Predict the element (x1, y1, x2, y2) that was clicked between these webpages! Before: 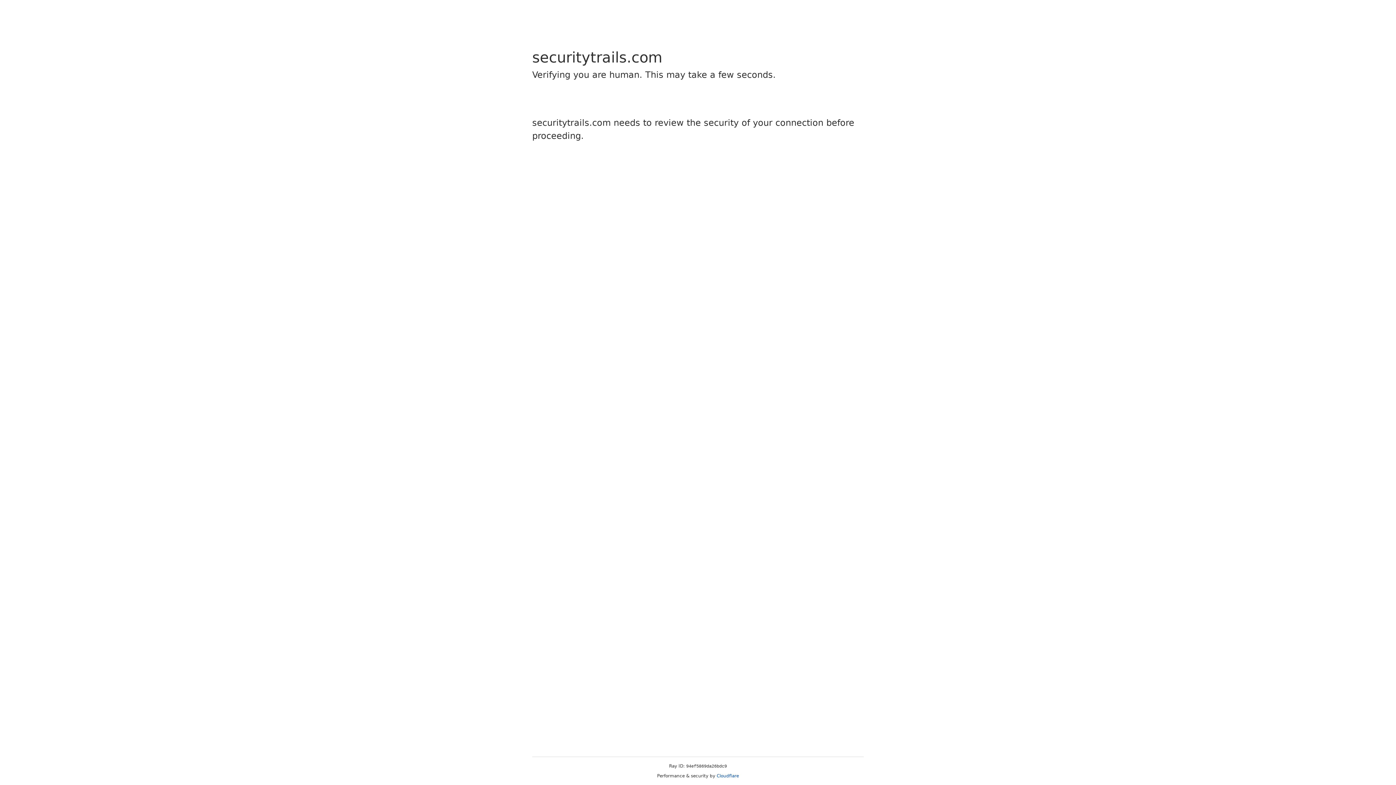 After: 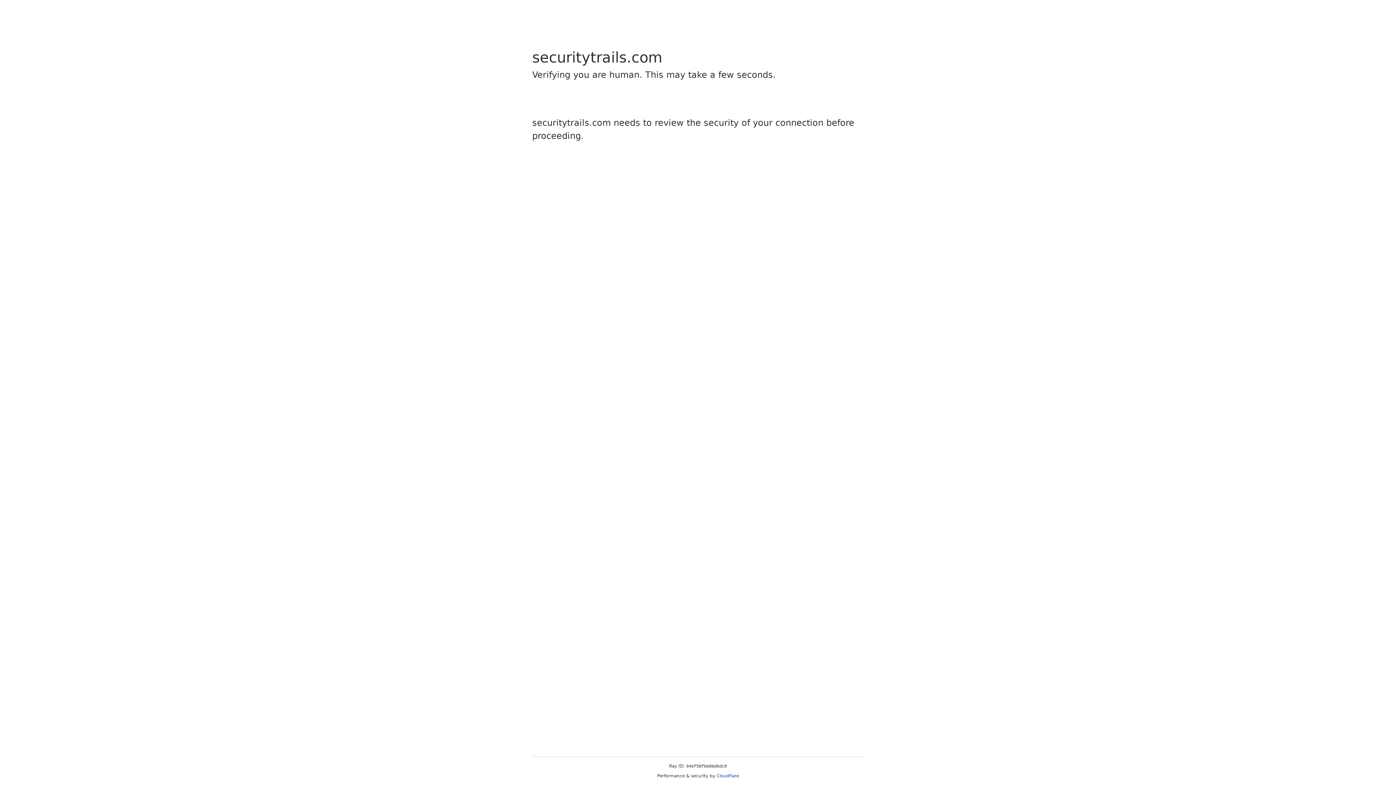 Action: bbox: (716, 773, 739, 778) label: Cloudflare